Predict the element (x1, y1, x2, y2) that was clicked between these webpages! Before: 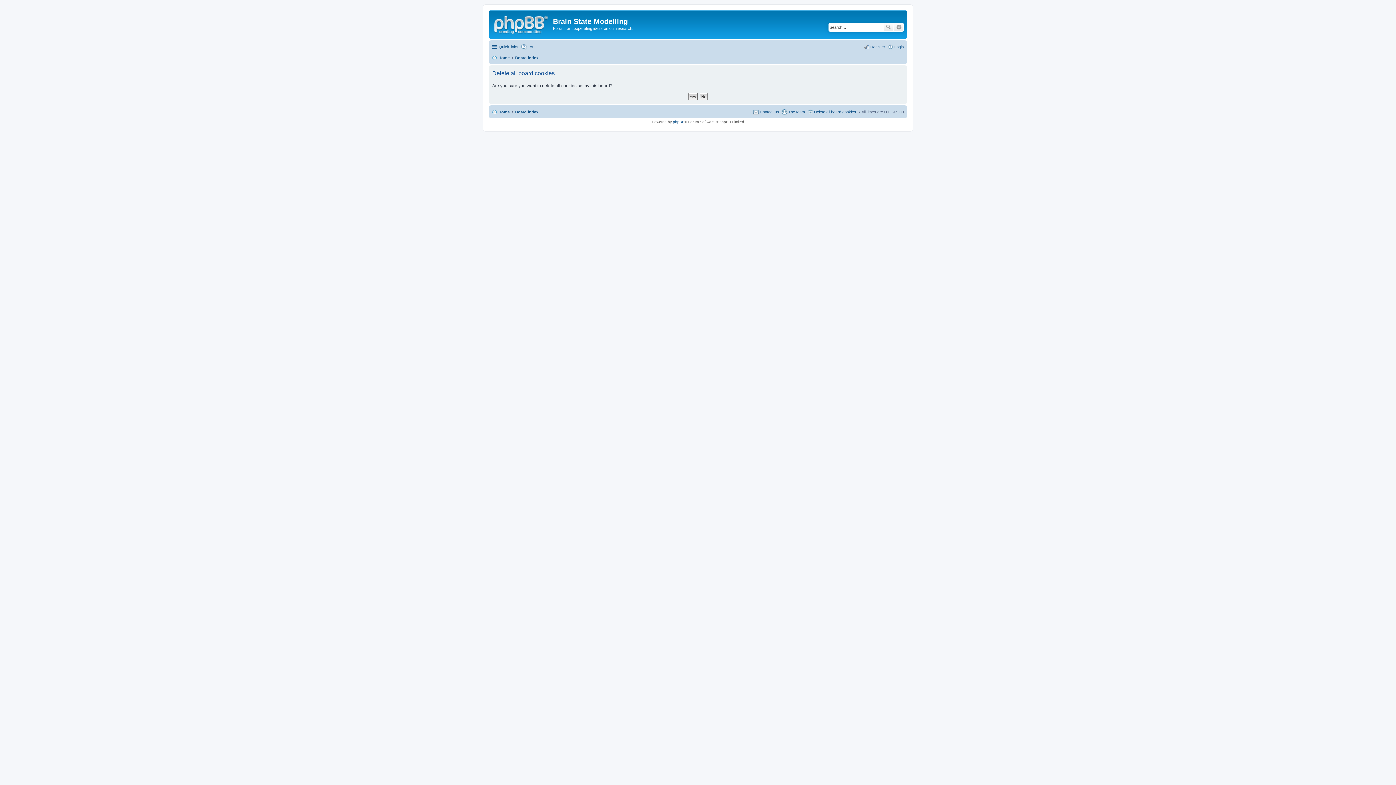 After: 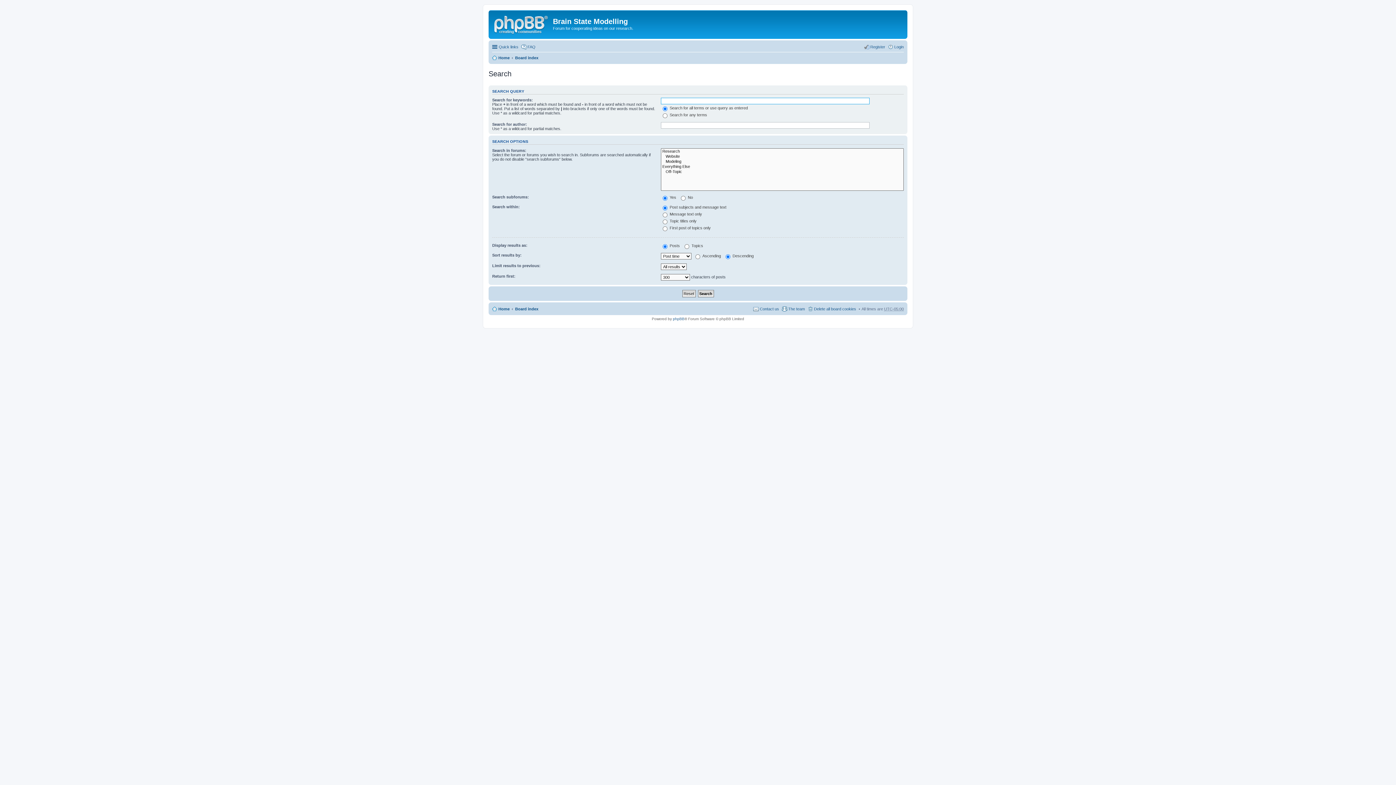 Action: label: Search bbox: (883, 22, 894, 31)